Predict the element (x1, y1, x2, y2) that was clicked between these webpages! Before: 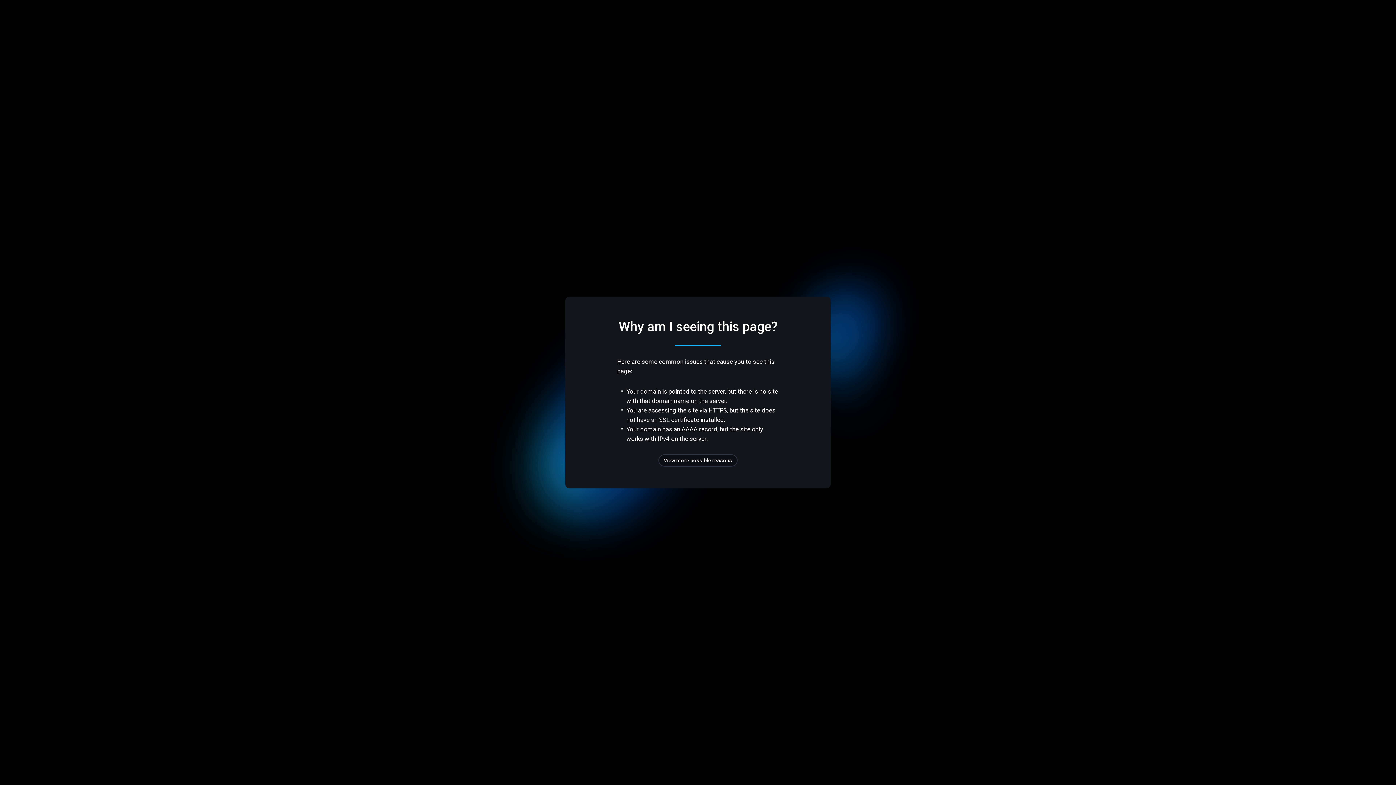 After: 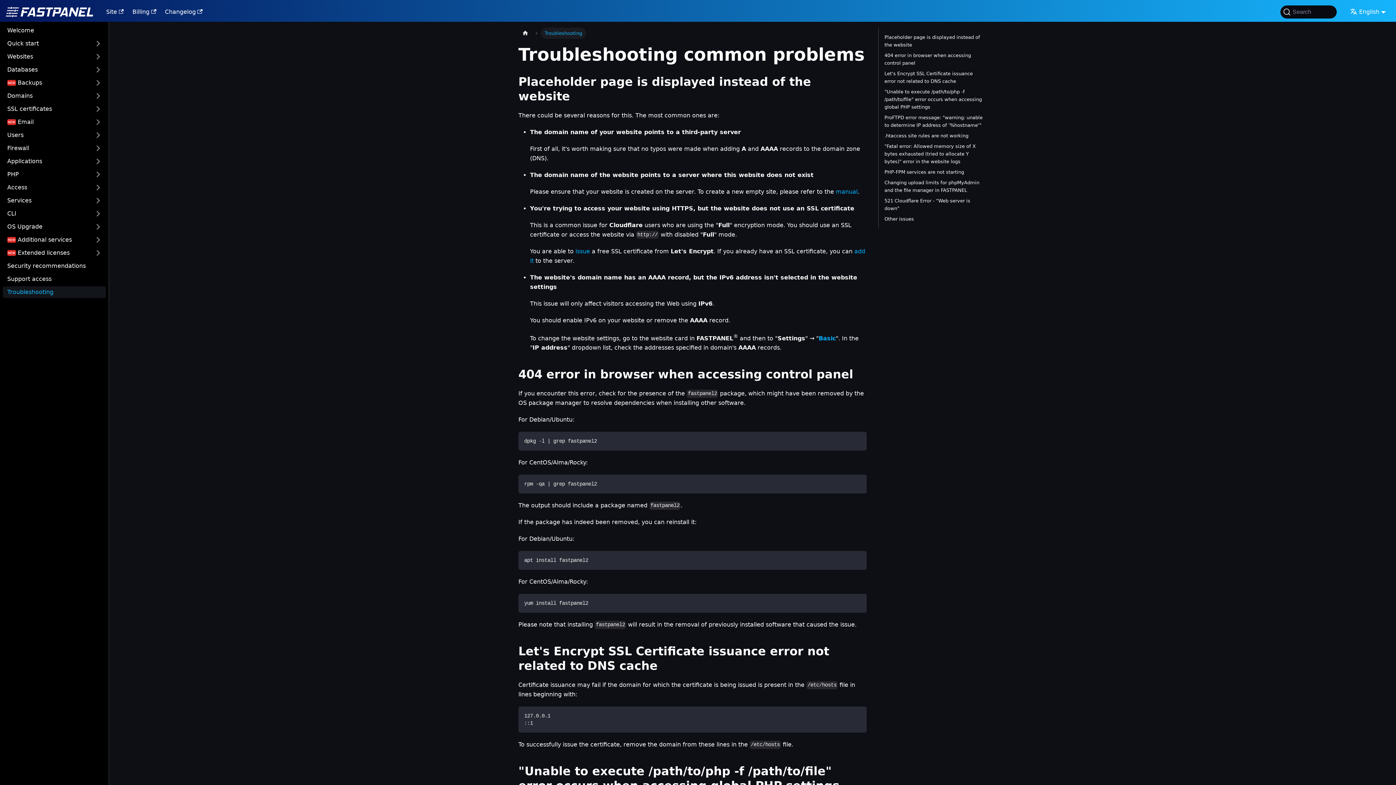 Action: bbox: (658, 454, 737, 466) label: View more possible reasons